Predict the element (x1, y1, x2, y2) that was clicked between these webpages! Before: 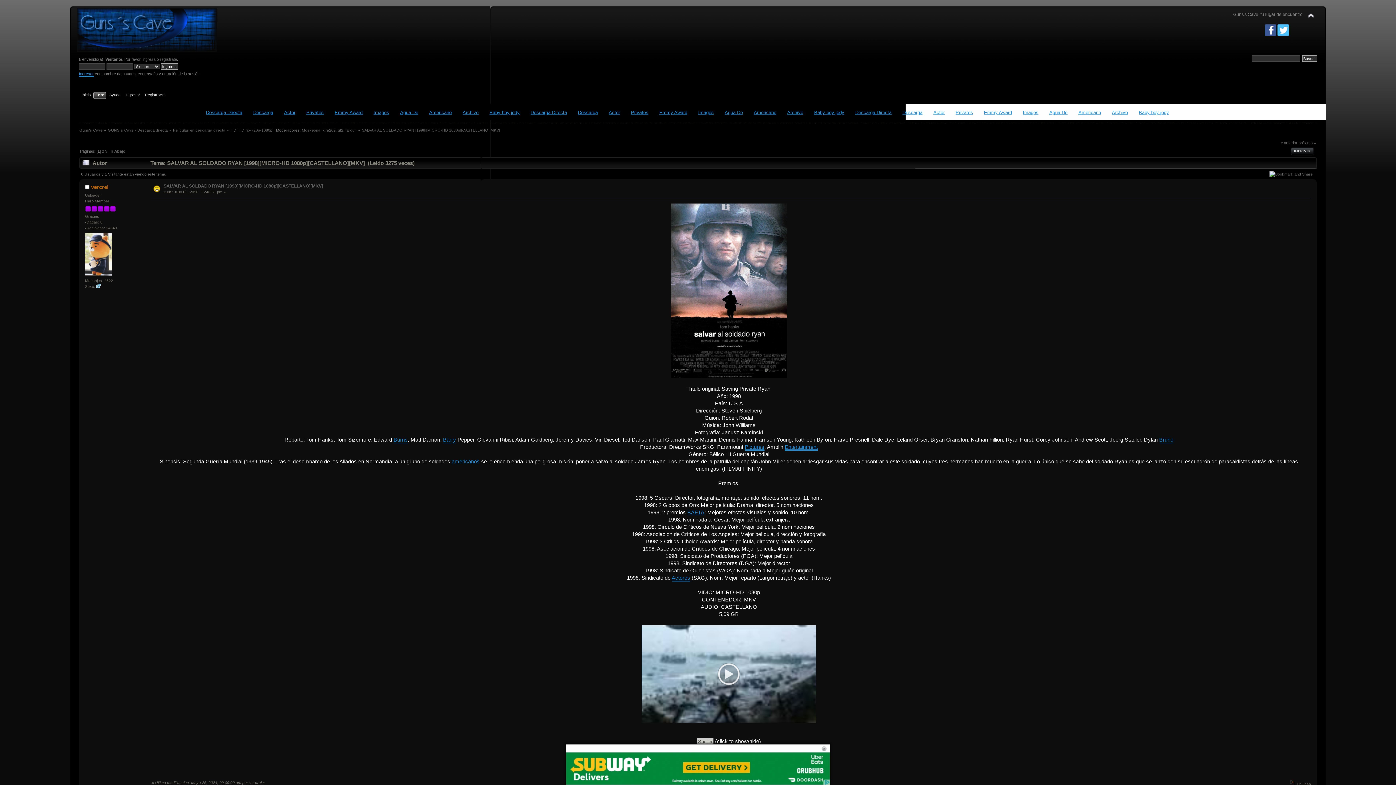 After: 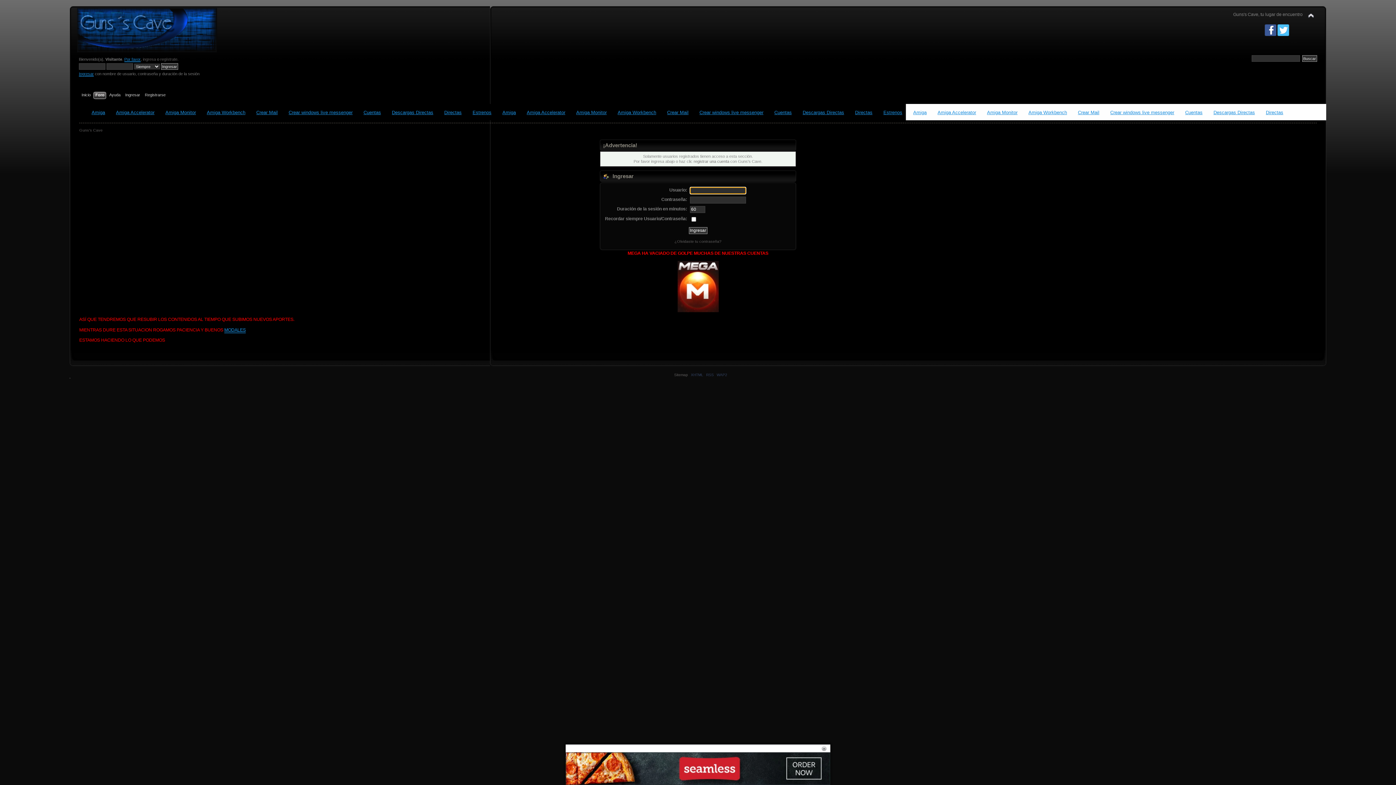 Action: bbox: (85, 272, 111, 277)